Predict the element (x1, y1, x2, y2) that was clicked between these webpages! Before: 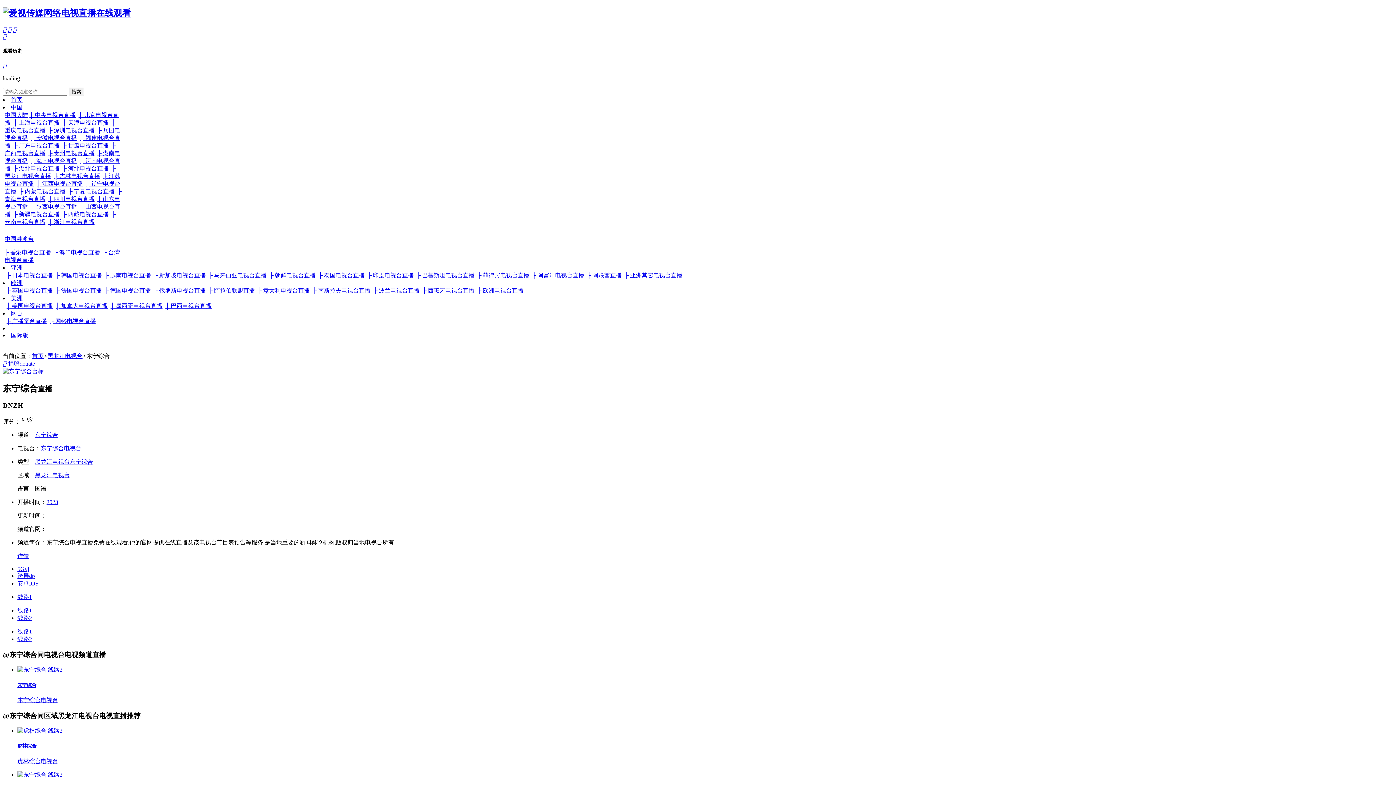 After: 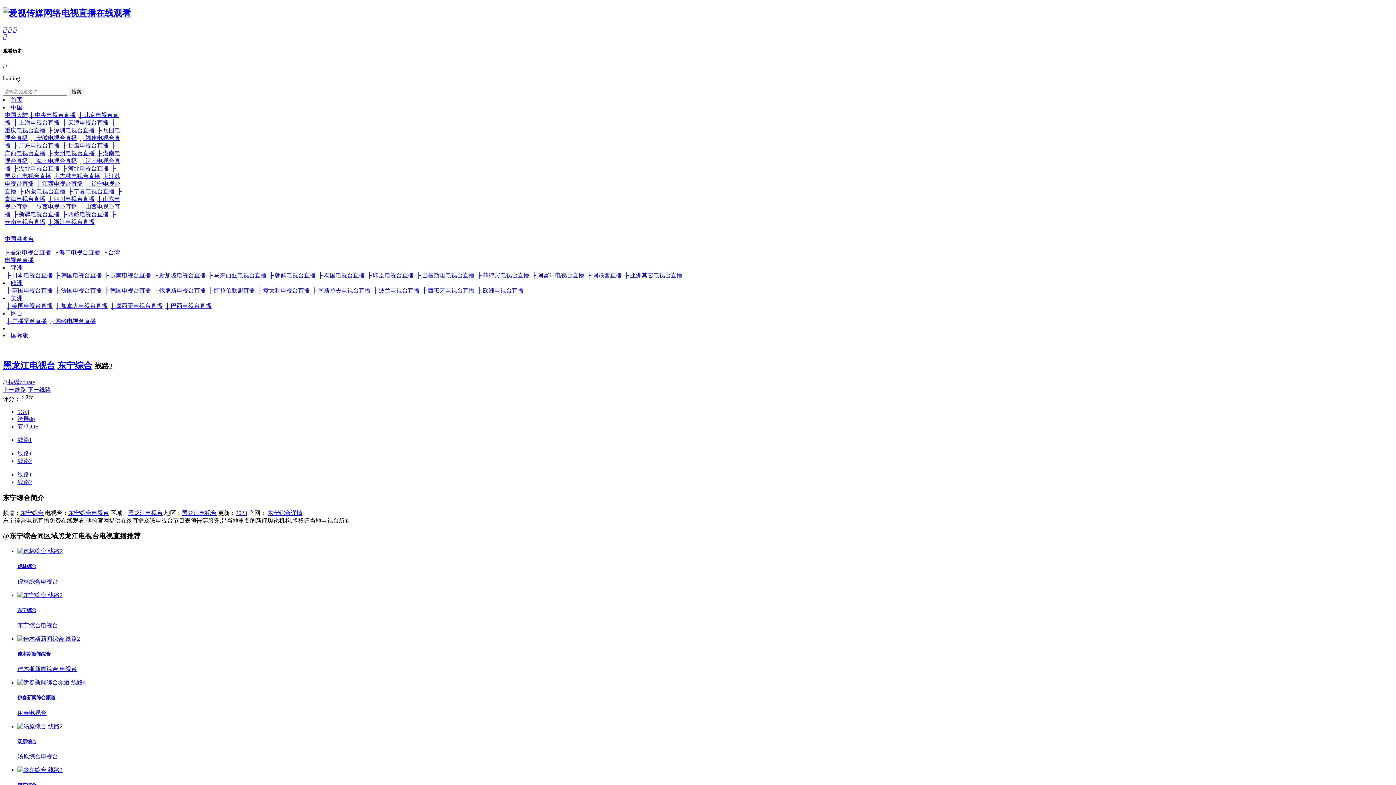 Action: bbox: (17, 615, 32, 621) label: 线路2